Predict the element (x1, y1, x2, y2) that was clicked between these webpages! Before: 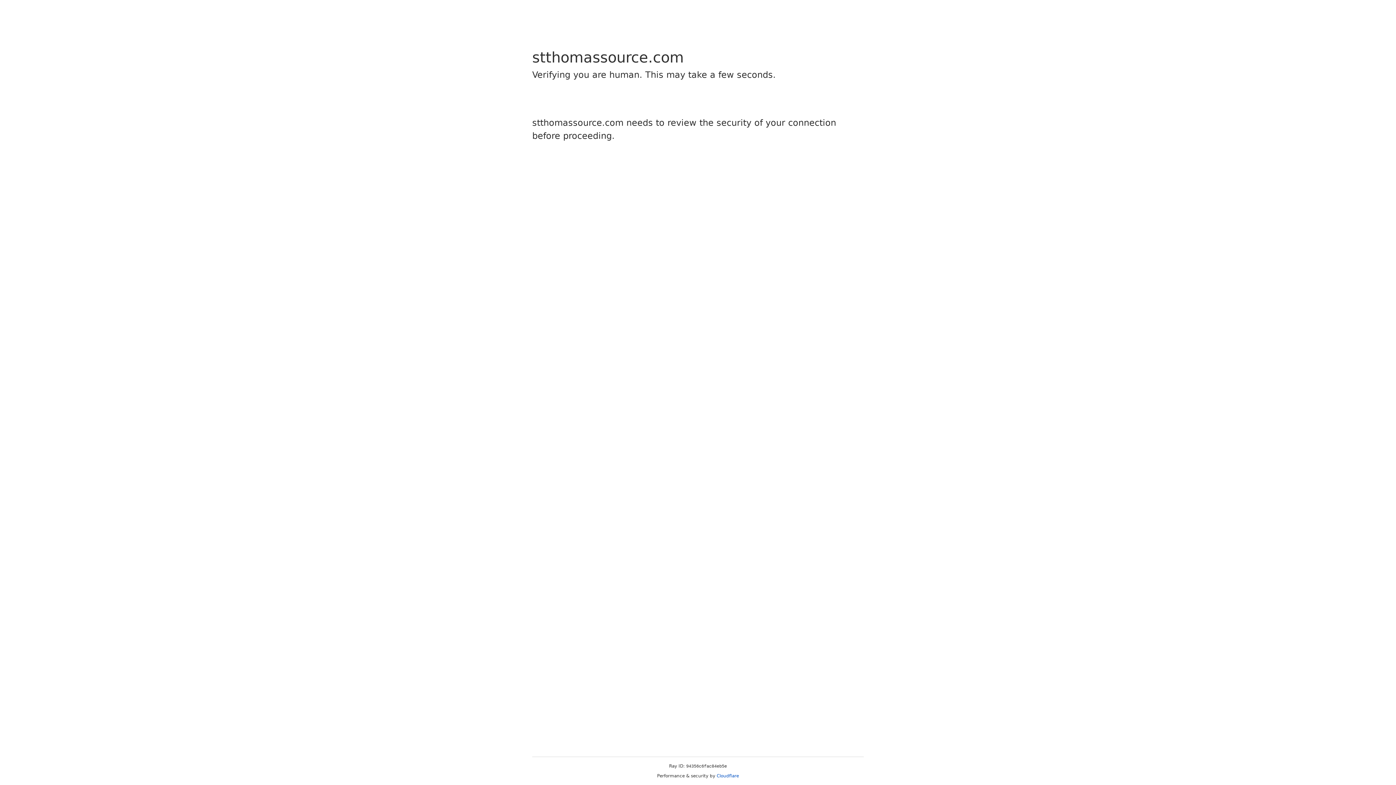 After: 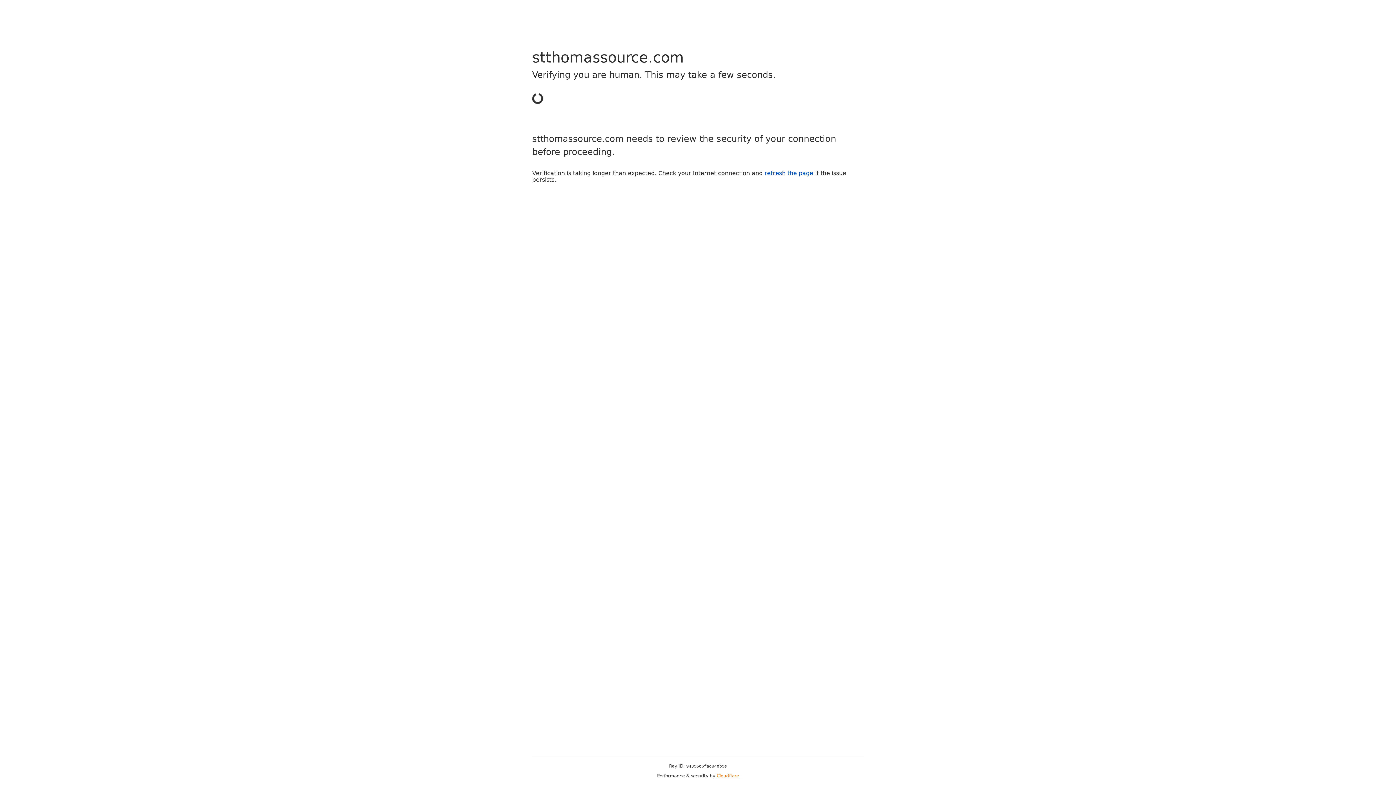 Action: label: Cloudflare bbox: (716, 773, 739, 778)